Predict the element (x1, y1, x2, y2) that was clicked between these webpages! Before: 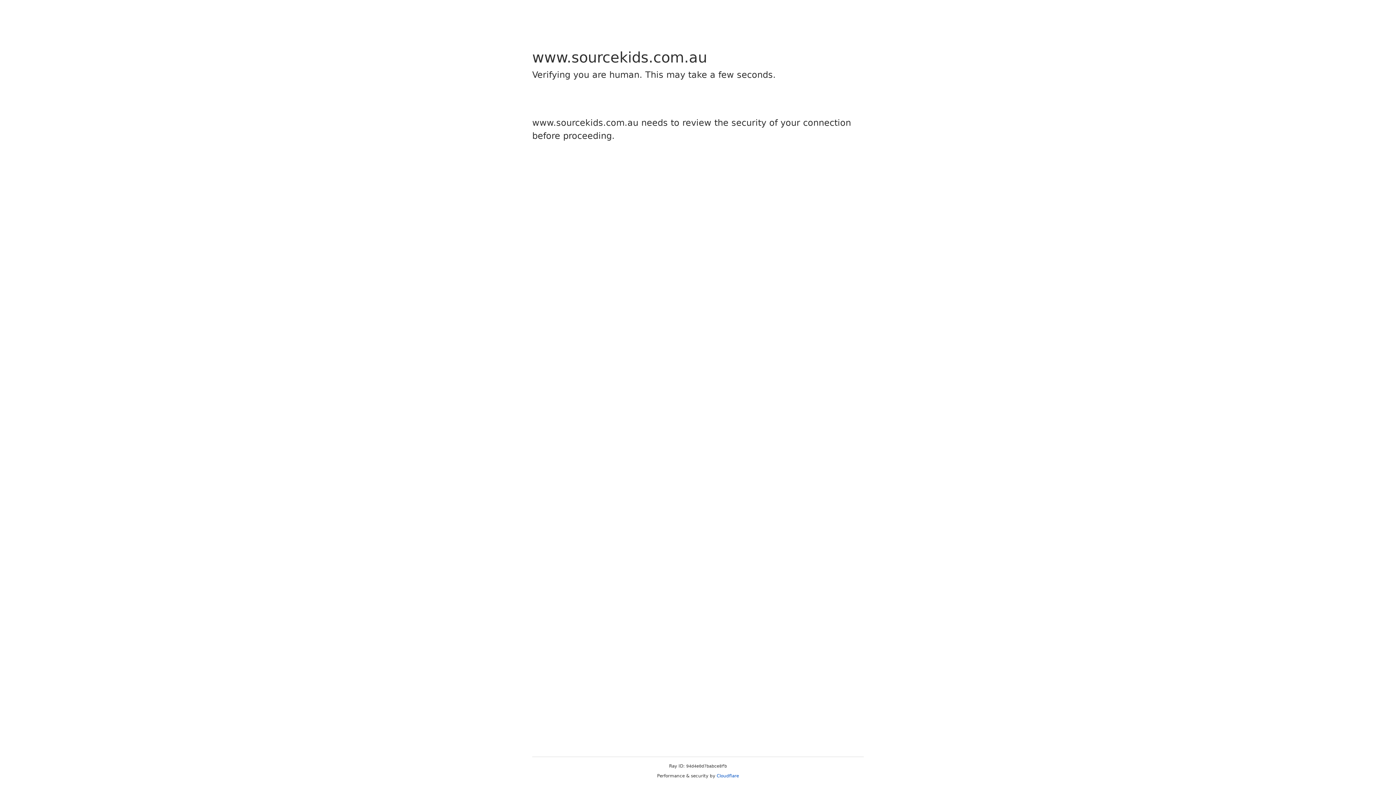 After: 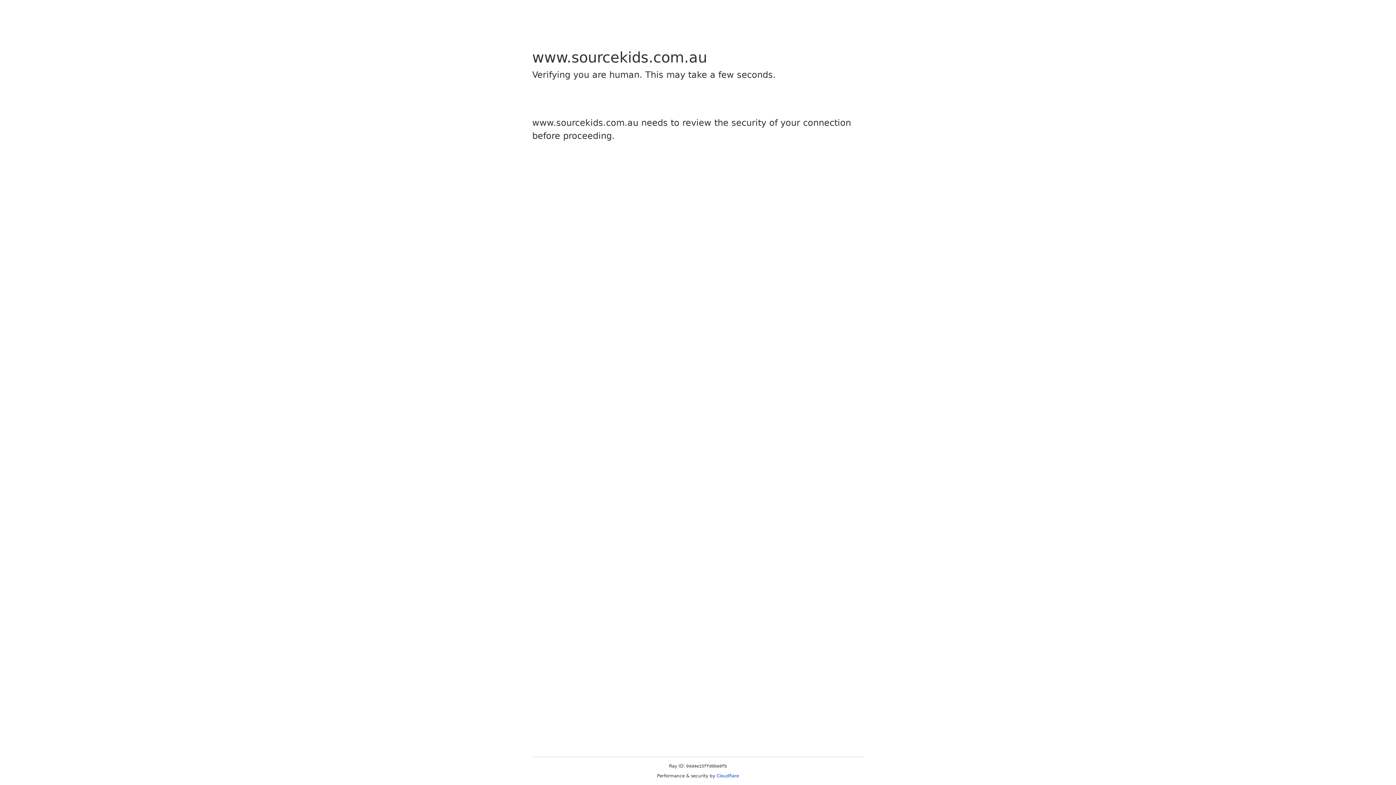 Action: bbox: (716, 773, 739, 778) label: Cloudflare